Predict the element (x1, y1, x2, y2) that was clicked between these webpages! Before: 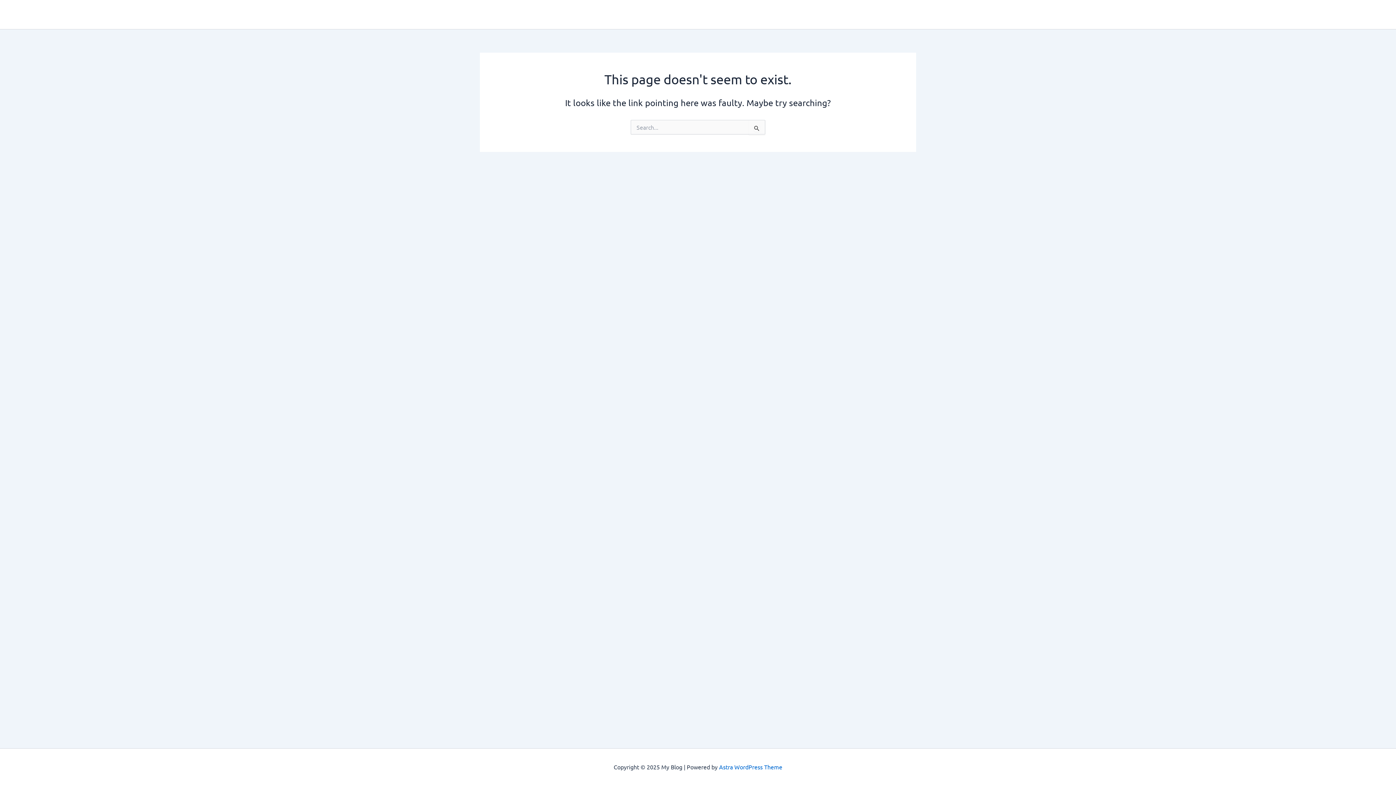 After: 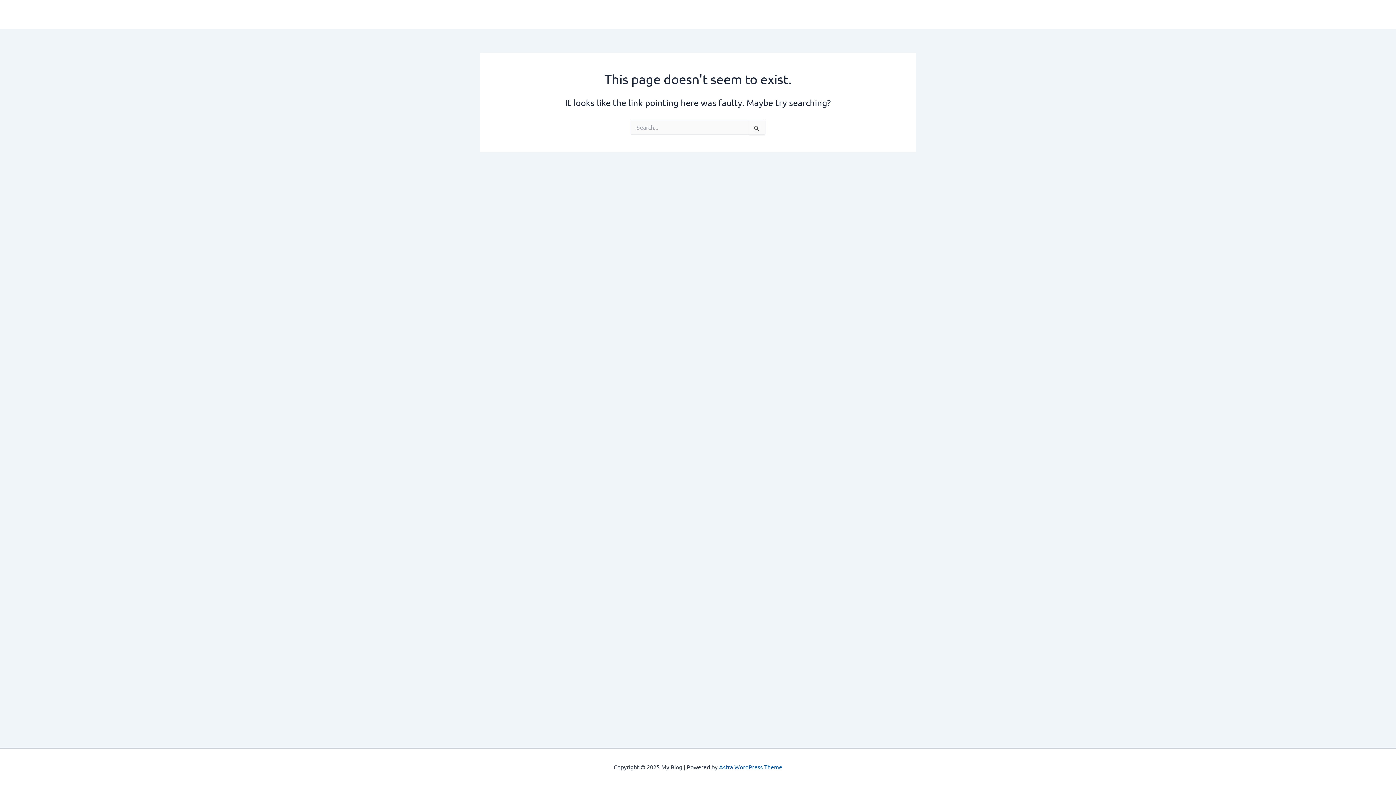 Action: label: Astra WordPress Theme bbox: (719, 763, 782, 770)